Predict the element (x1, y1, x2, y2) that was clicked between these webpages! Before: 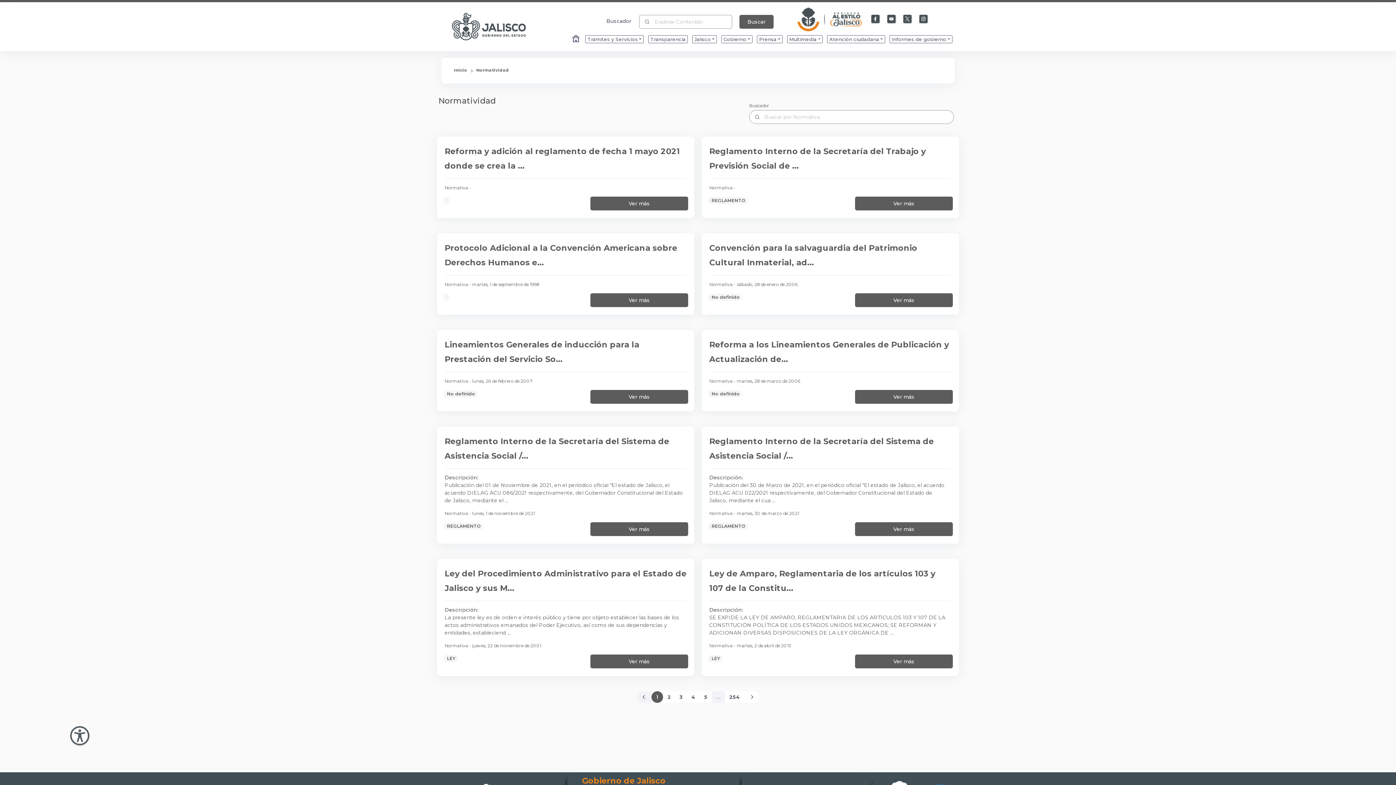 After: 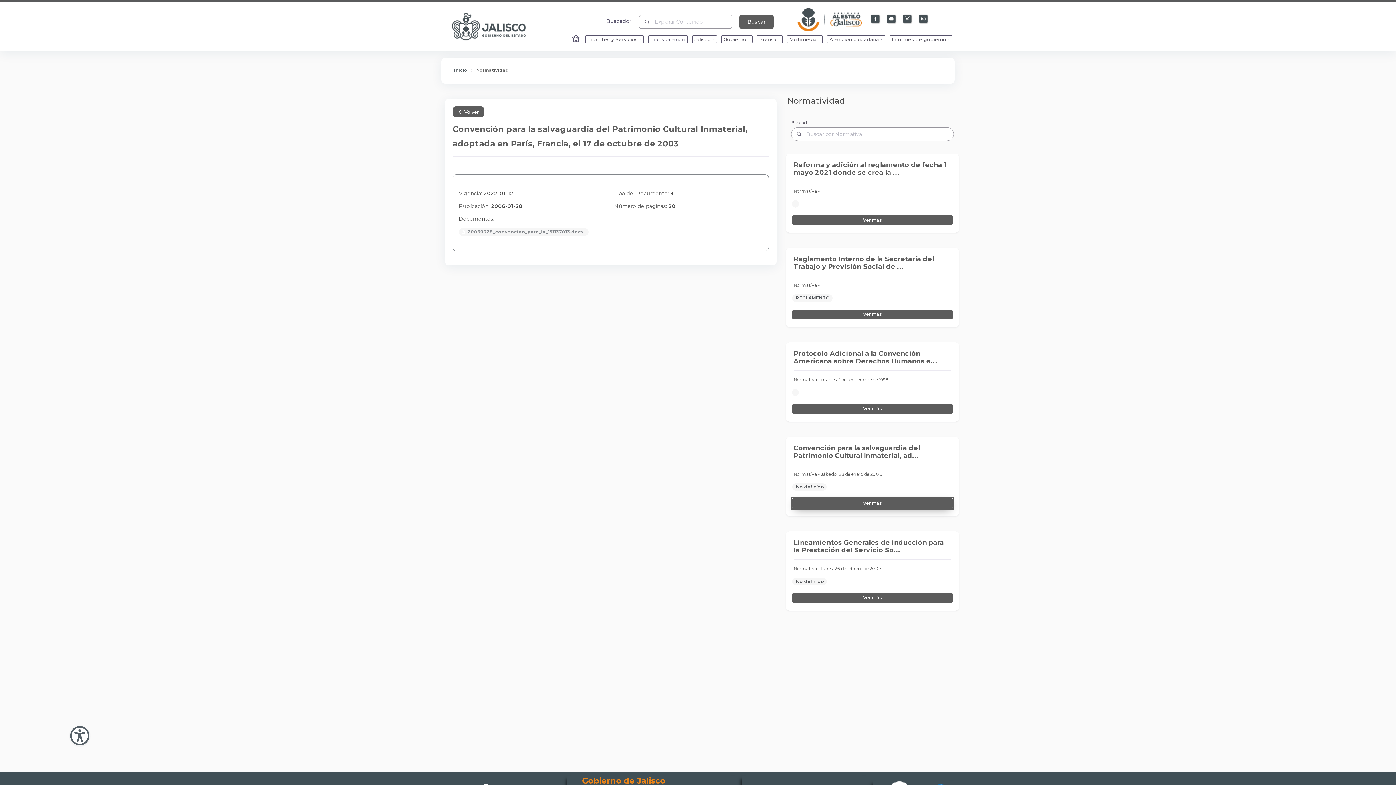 Action: bbox: (855, 291, 953, 305) label: Ver más información sobre Convención para la salvaguardia del Patrimonio Cultural Inmaterial, adoptada en París, Francia, el 17 de octubre de 2003